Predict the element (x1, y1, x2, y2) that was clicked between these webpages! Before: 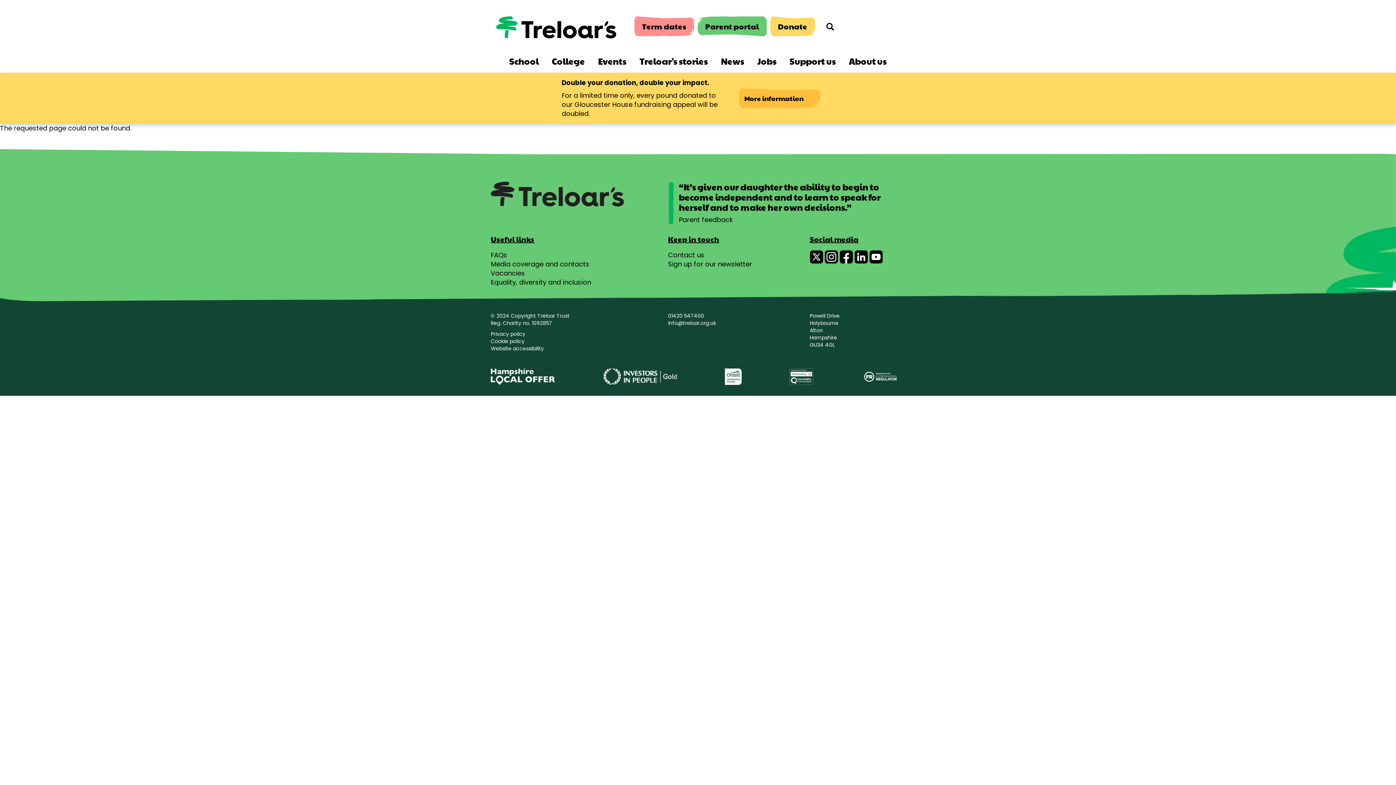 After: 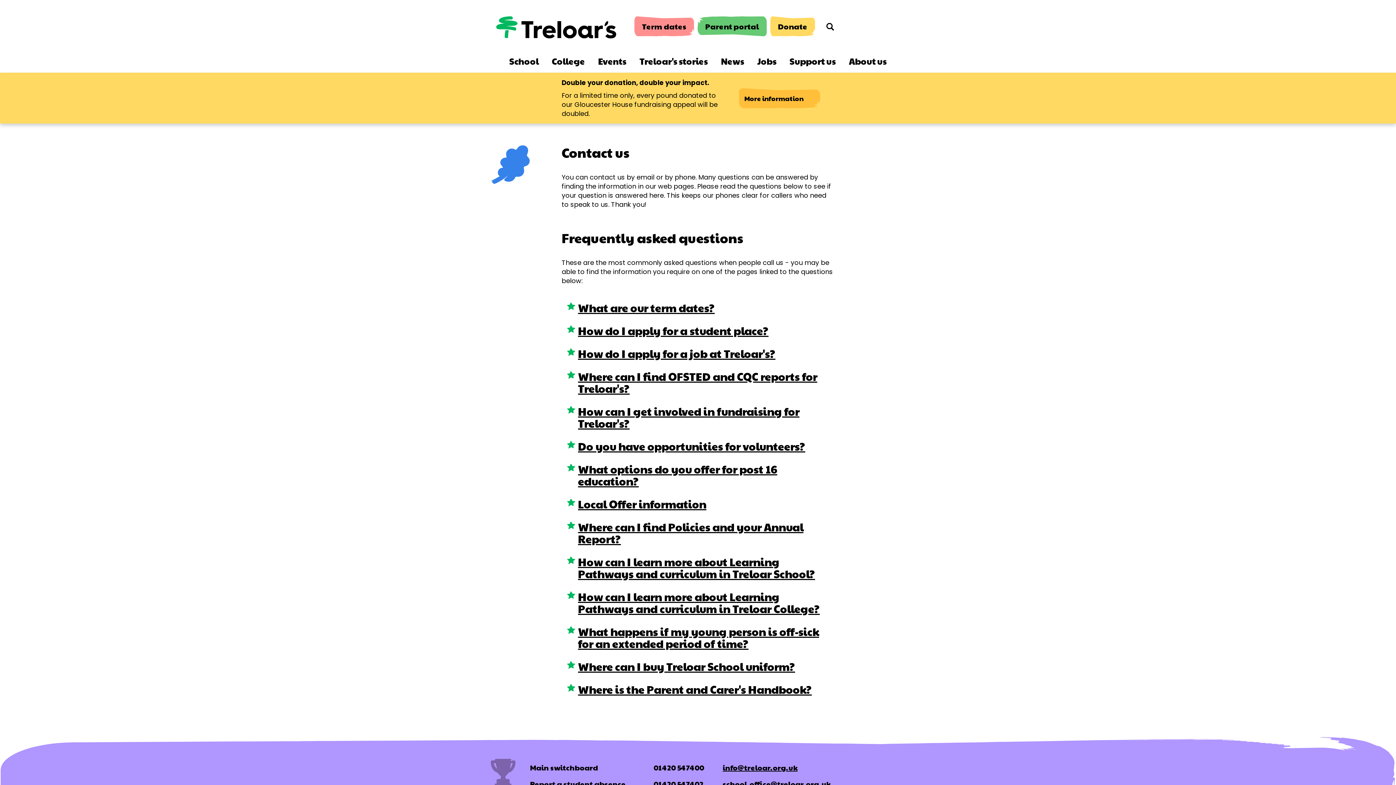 Action: bbox: (490, 250, 507, 259) label: FAQs